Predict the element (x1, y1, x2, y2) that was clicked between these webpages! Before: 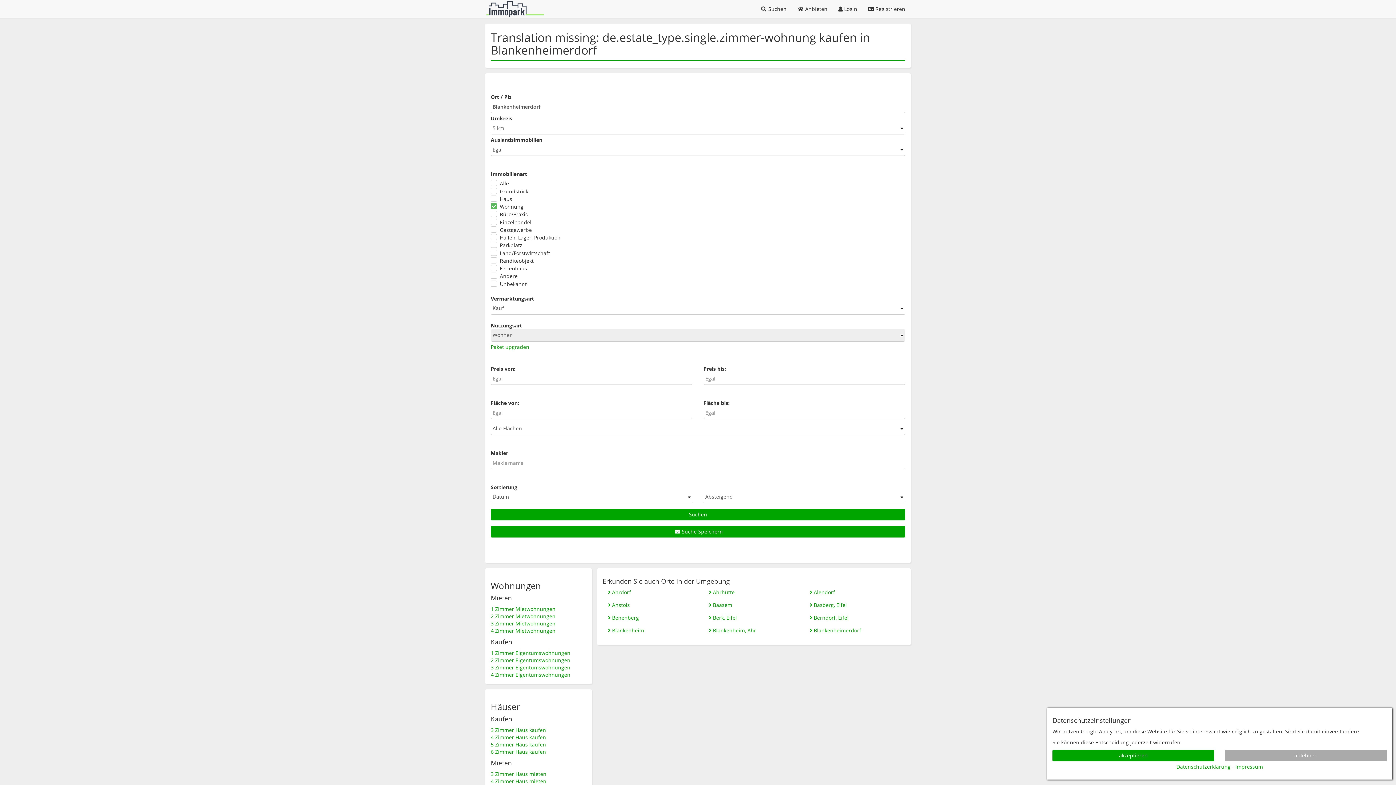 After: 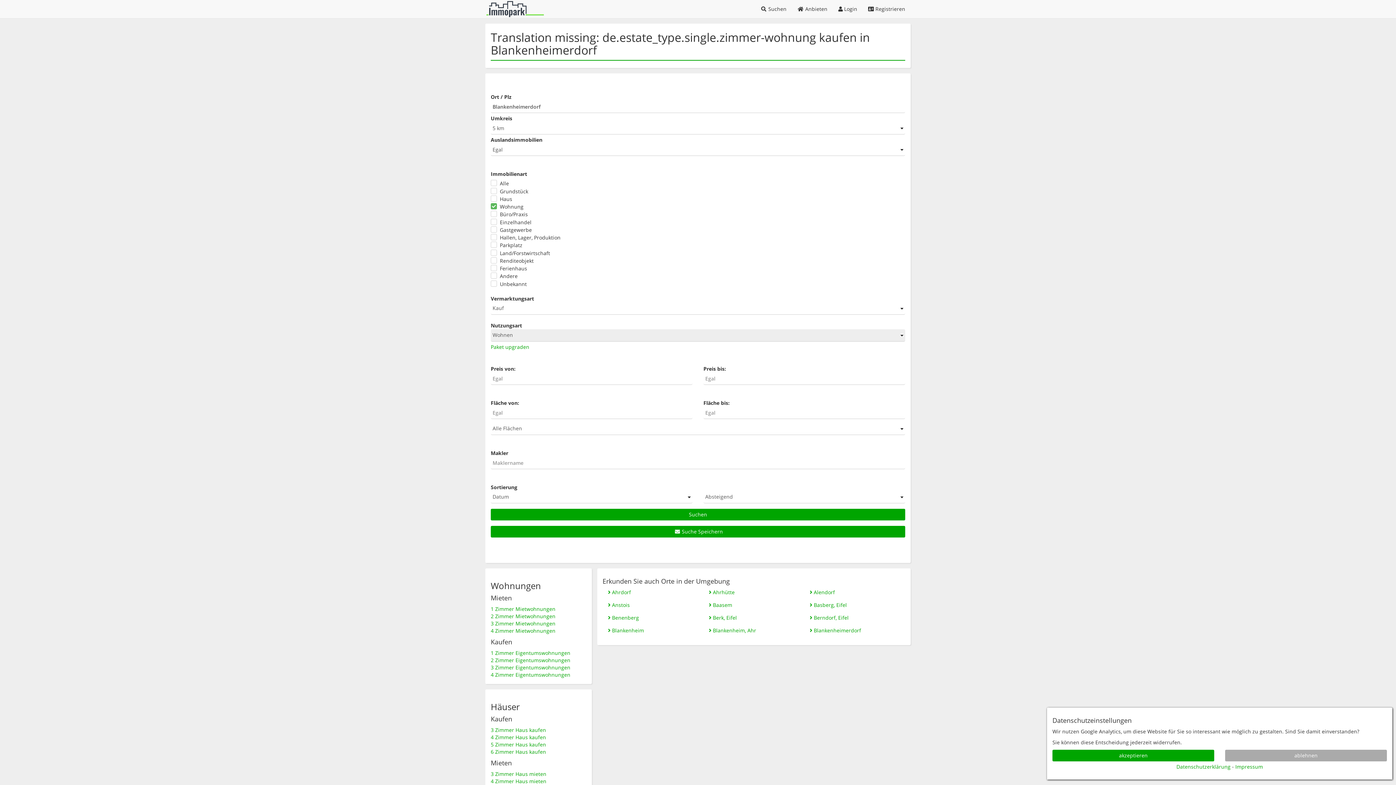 Action: bbox: (490, 664, 570, 671) label: 3 Zimmer Eigentumswohnungen